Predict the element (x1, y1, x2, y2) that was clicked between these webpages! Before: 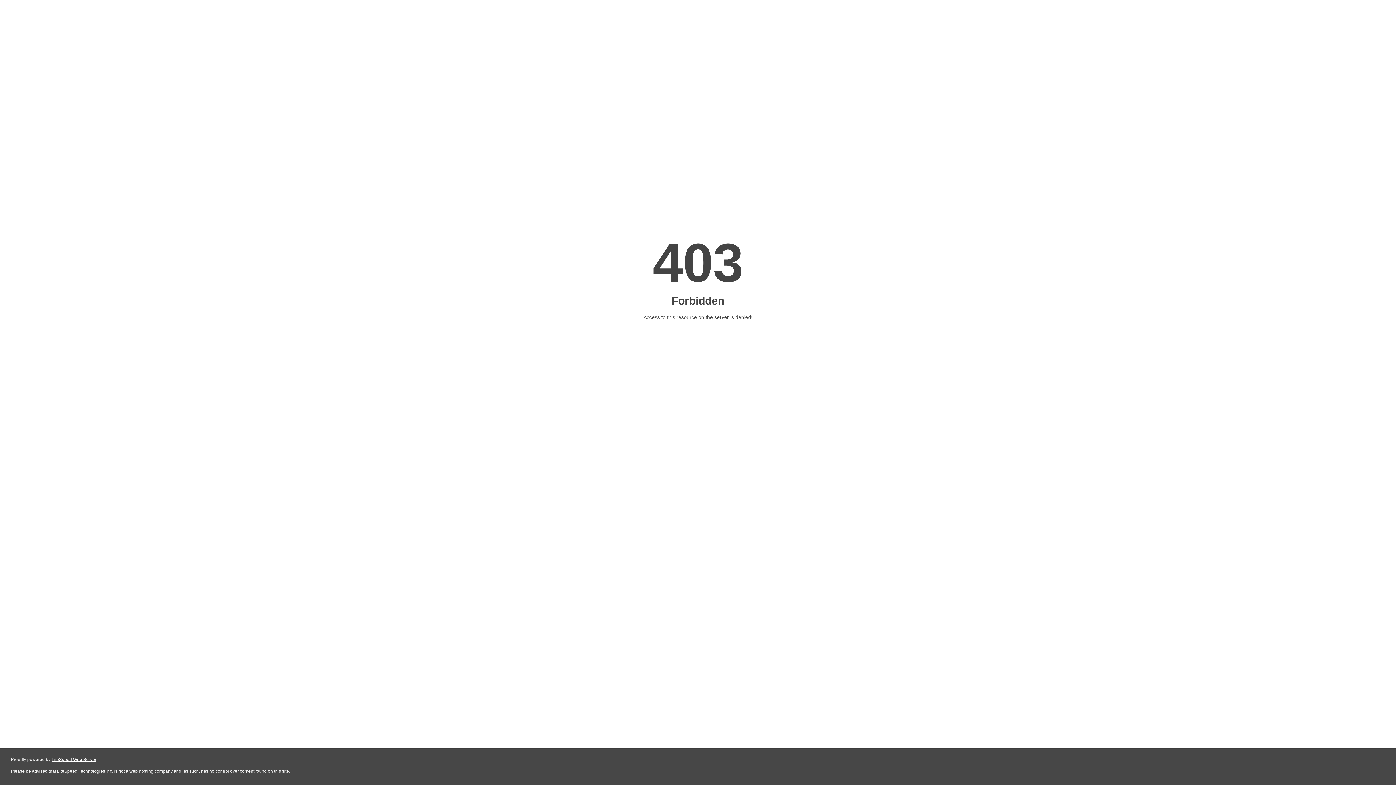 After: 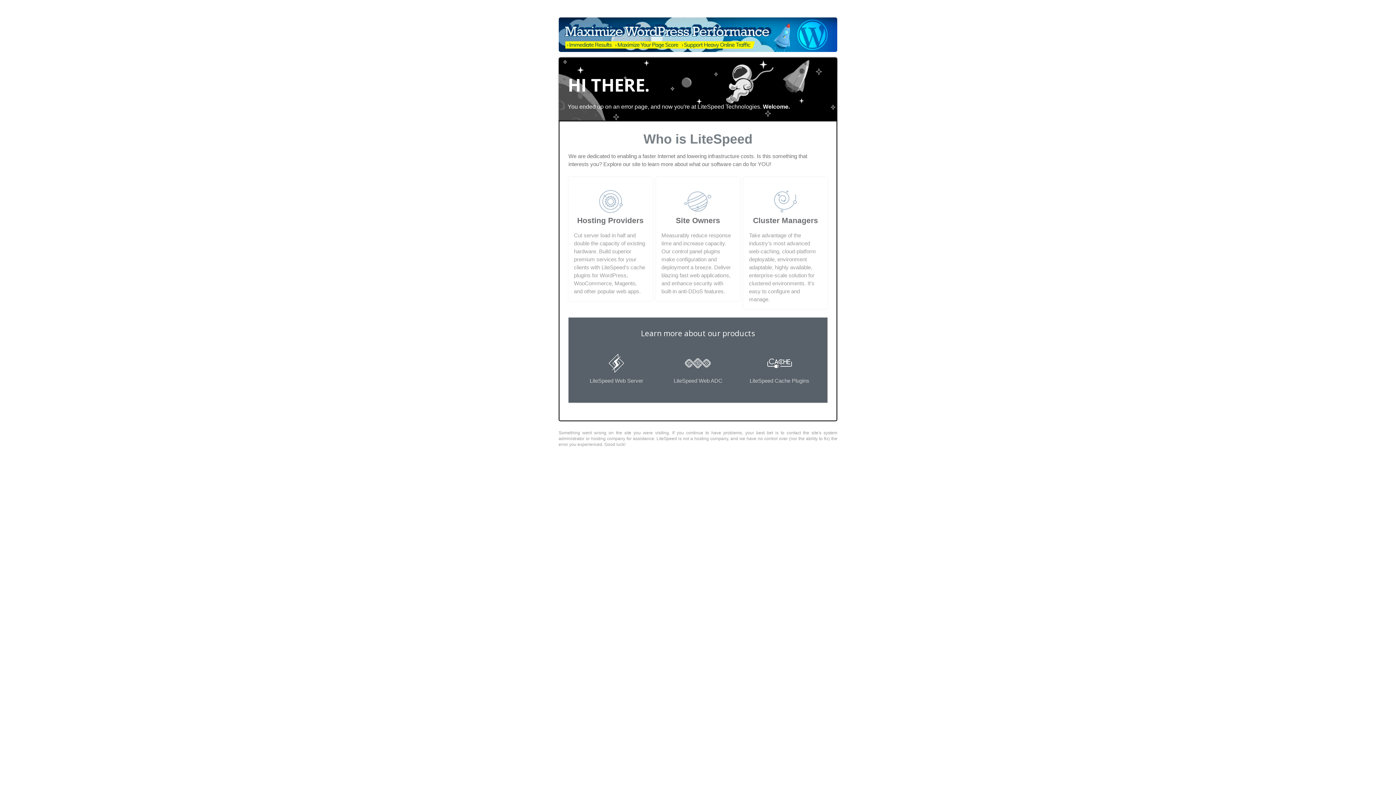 Action: label: LiteSpeed Web Server bbox: (51, 757, 96, 762)